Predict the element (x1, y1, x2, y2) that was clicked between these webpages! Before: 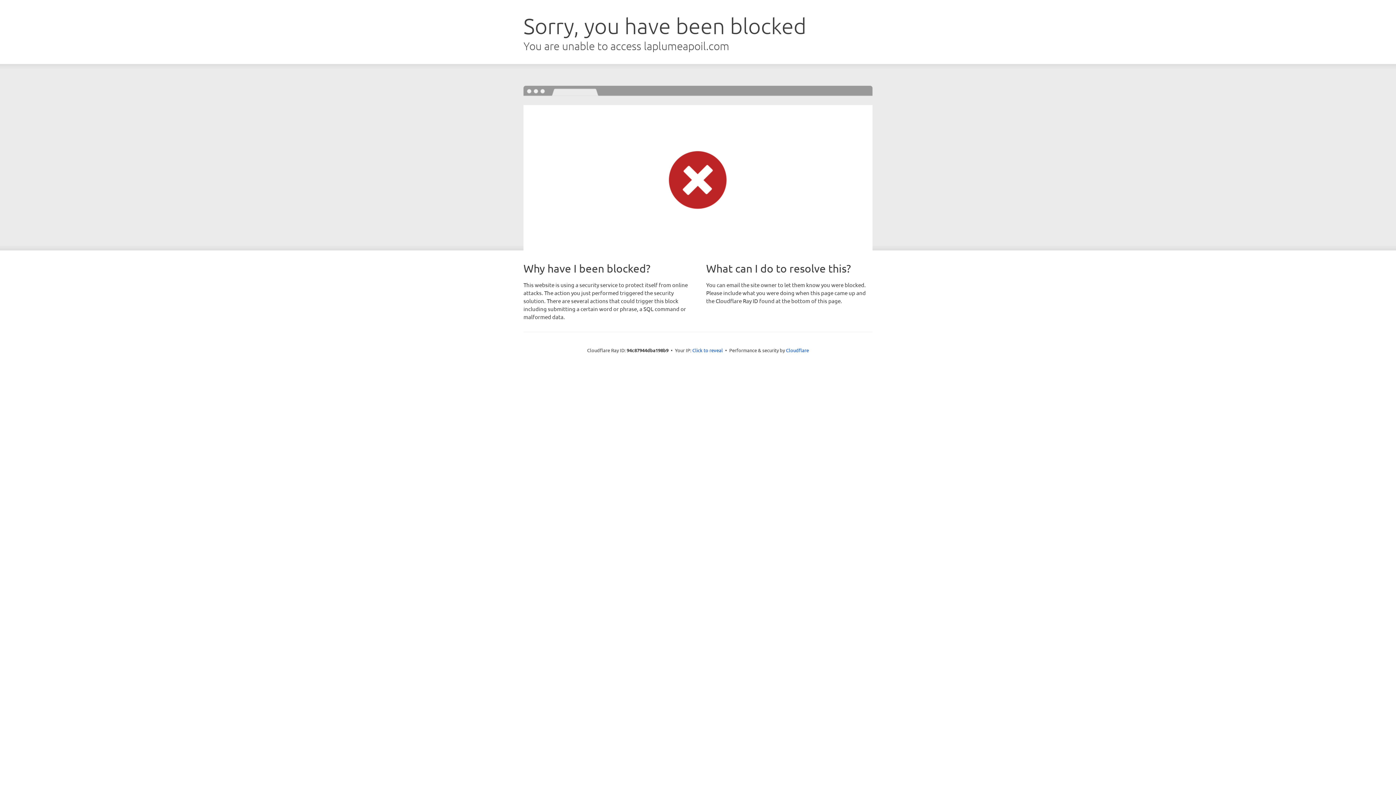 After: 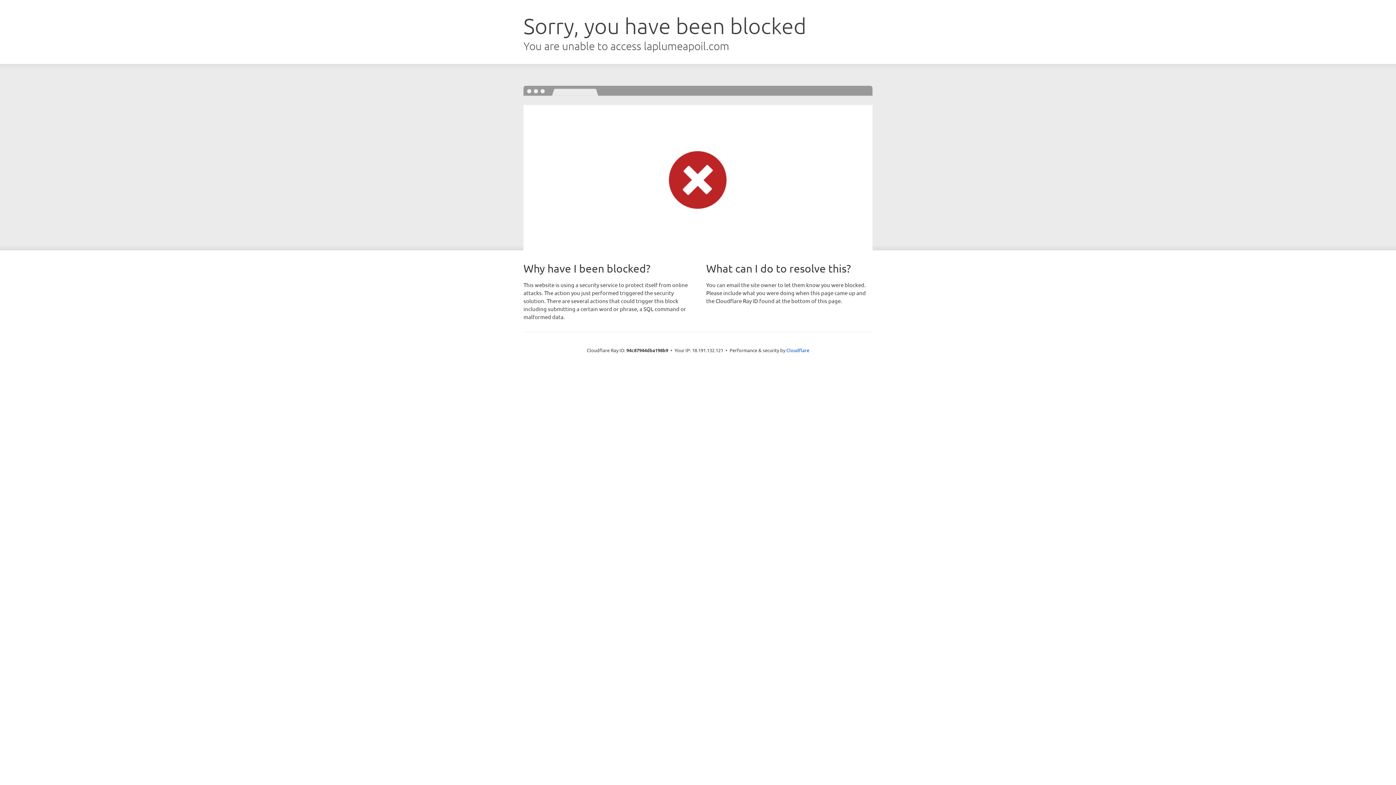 Action: bbox: (692, 346, 723, 353) label: Click to reveal